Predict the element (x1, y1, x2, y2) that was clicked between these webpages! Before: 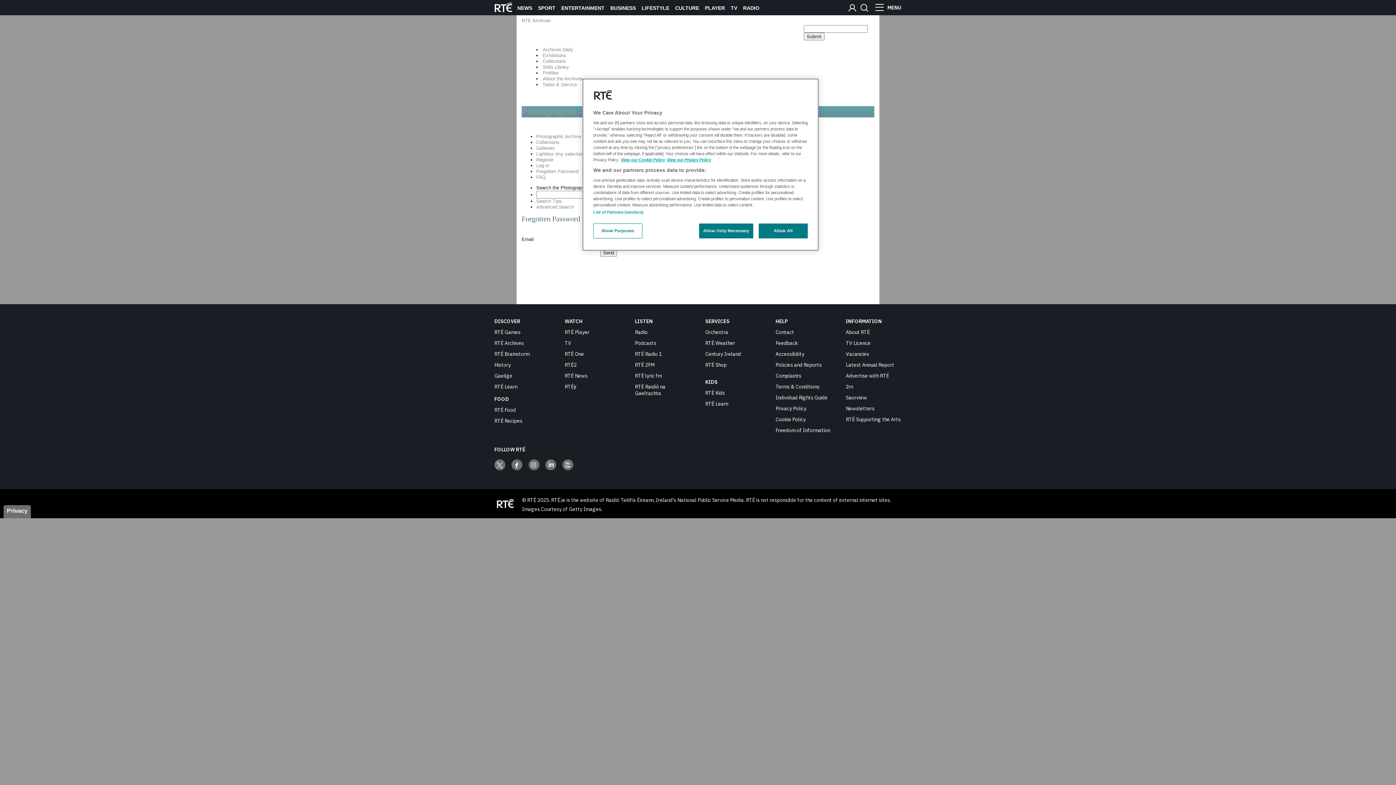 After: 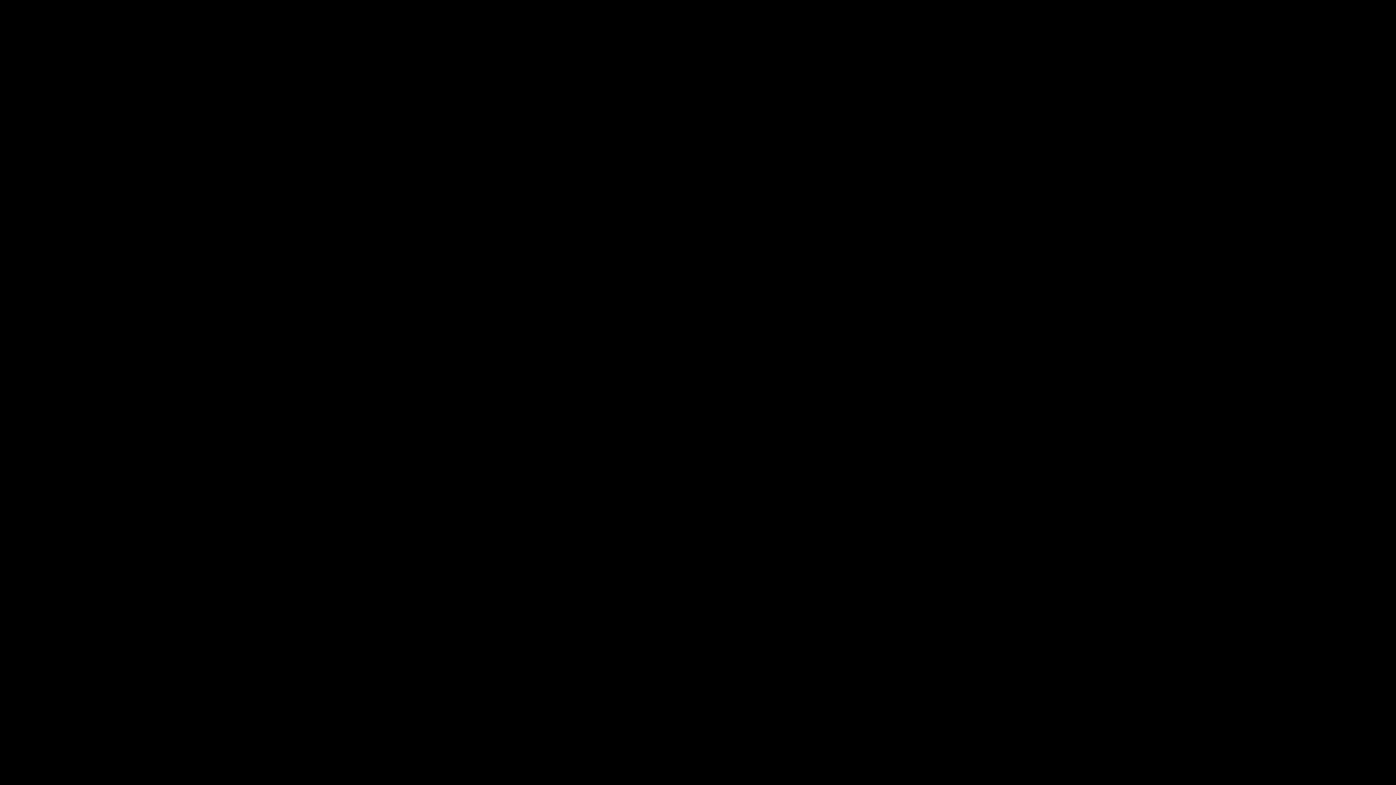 Action: label: RTÉjr bbox: (564, 383, 576, 390)